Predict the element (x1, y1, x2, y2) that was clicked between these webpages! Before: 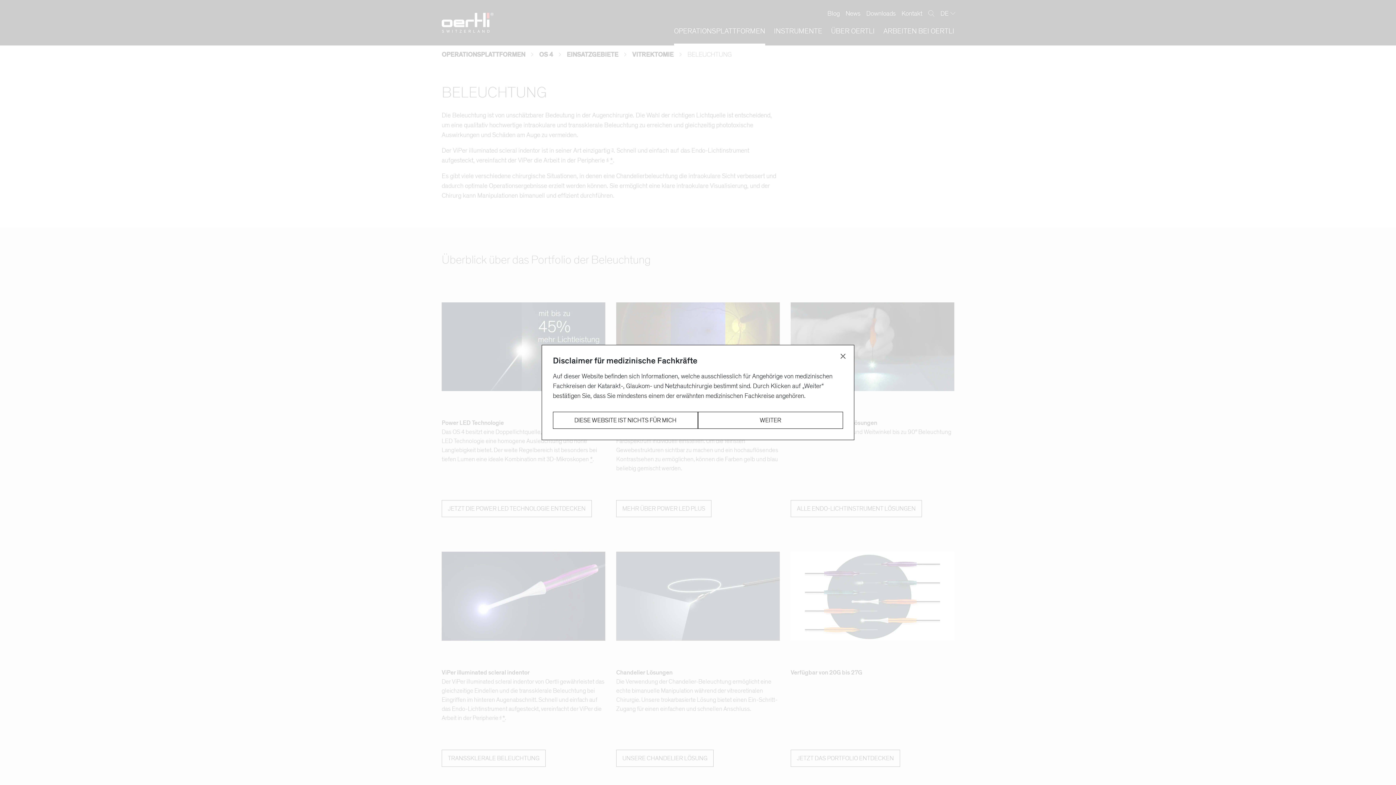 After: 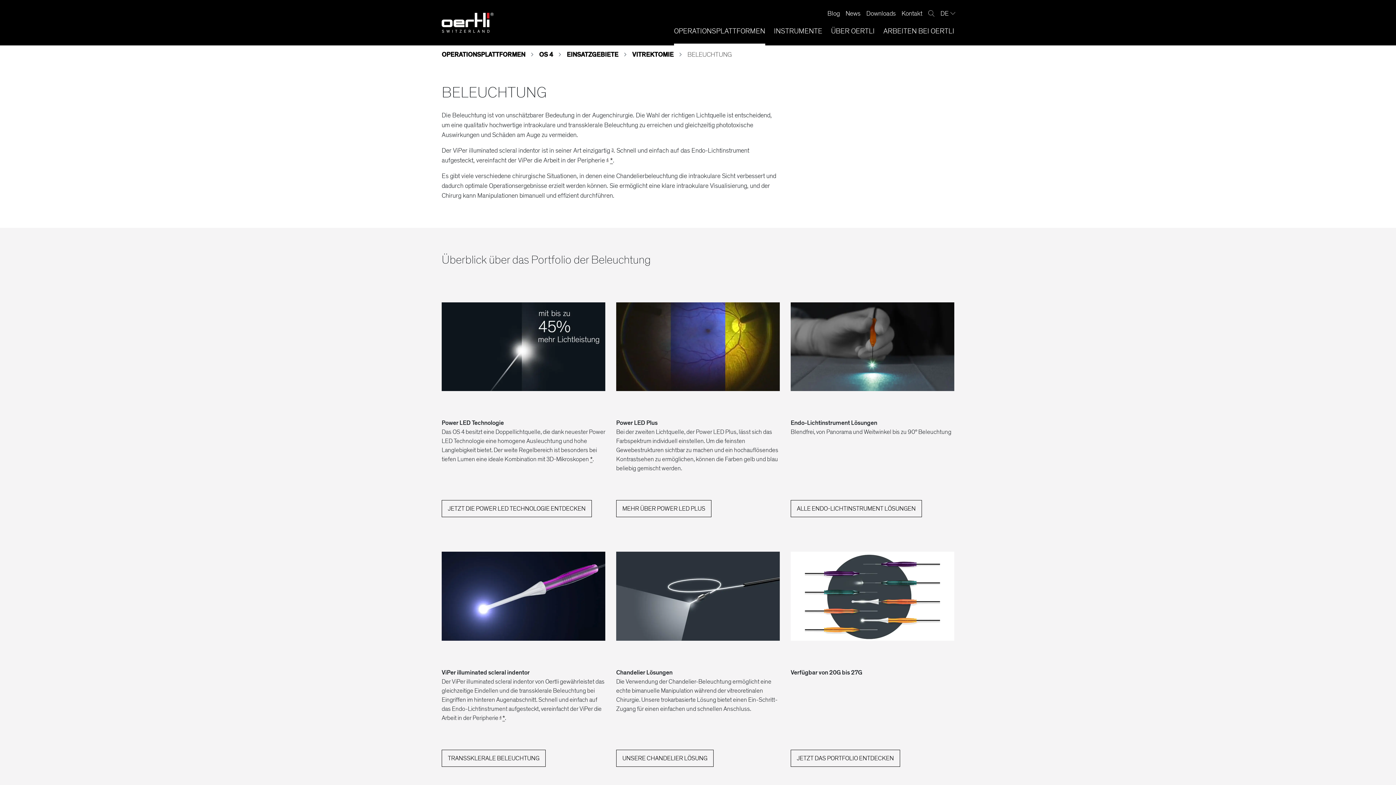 Action: label: WEITER bbox: (698, 412, 843, 429)